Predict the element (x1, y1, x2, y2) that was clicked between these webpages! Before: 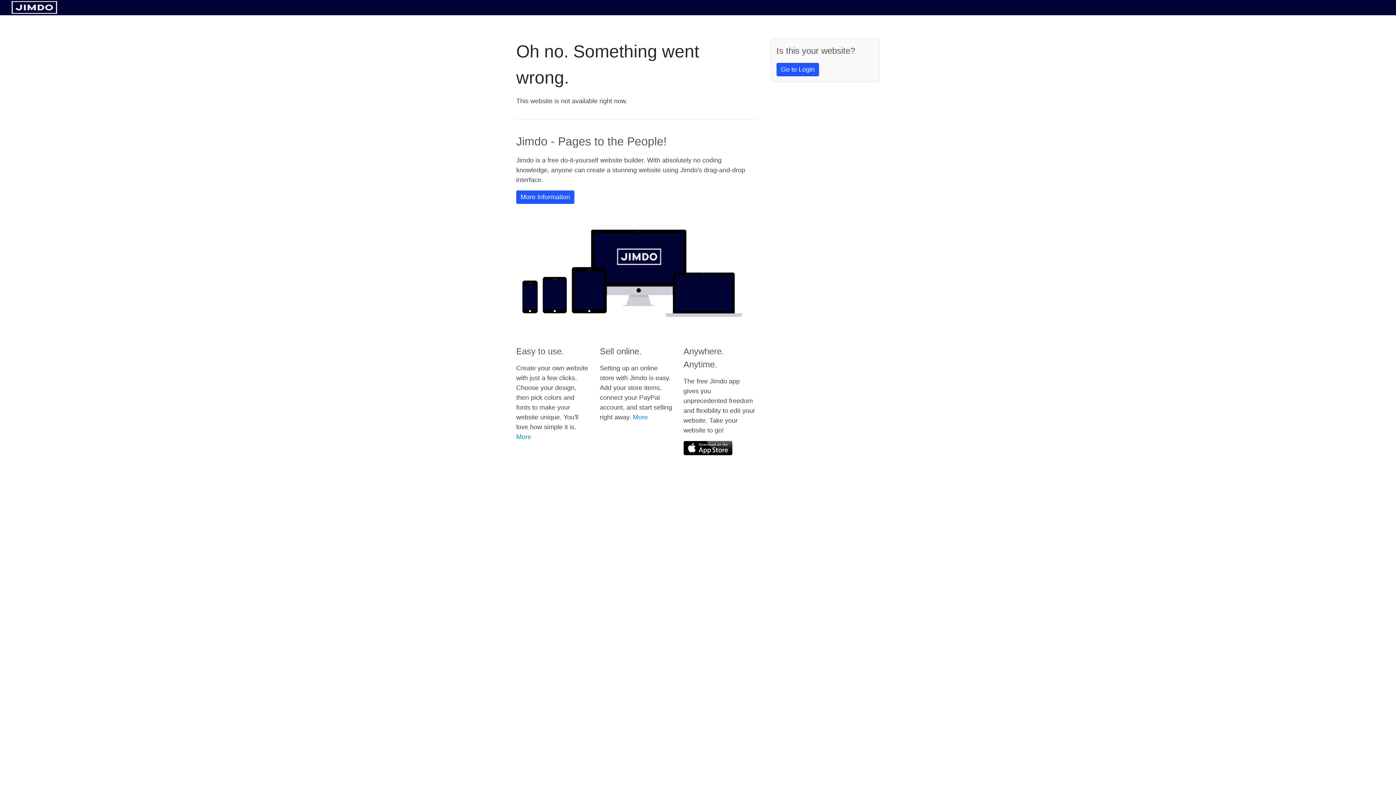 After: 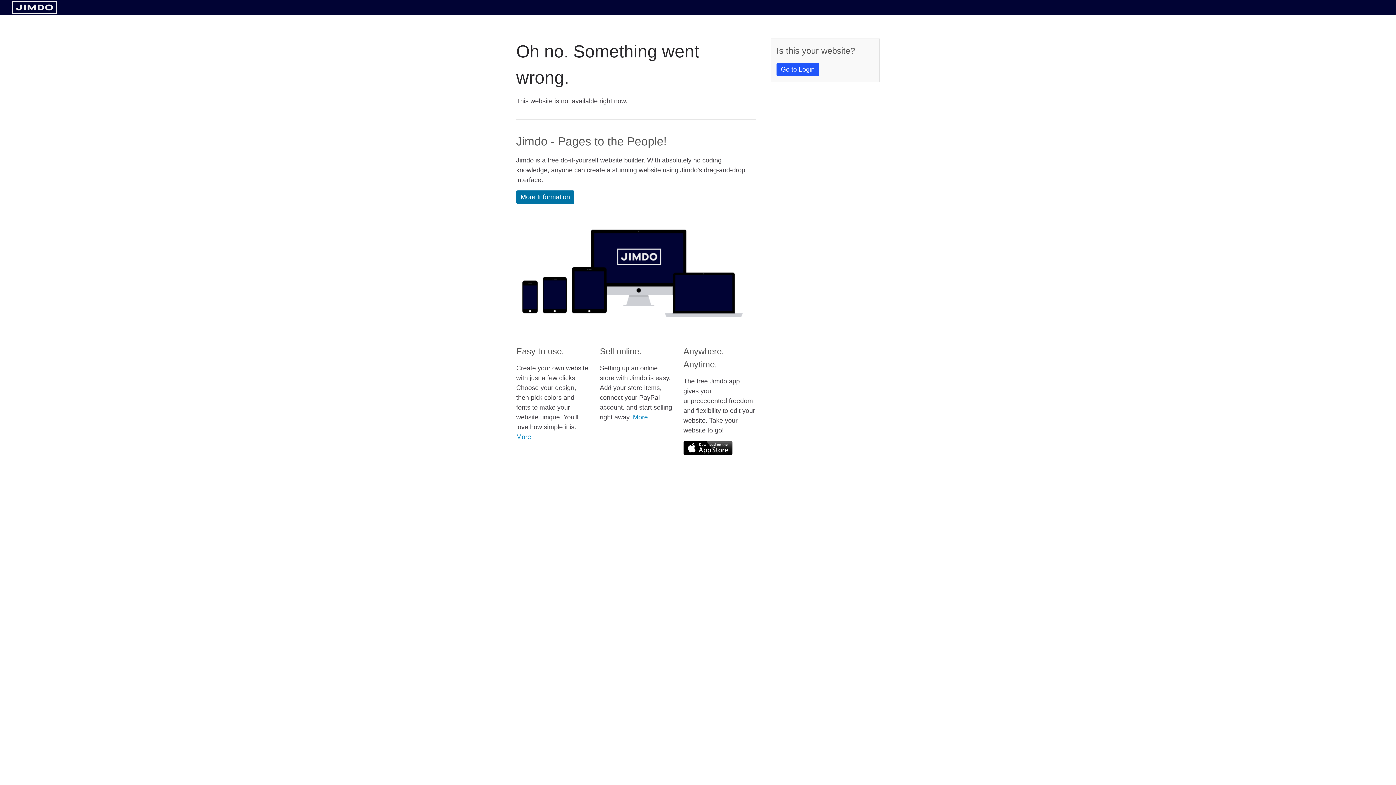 Action: label: More Information bbox: (516, 190, 574, 204)